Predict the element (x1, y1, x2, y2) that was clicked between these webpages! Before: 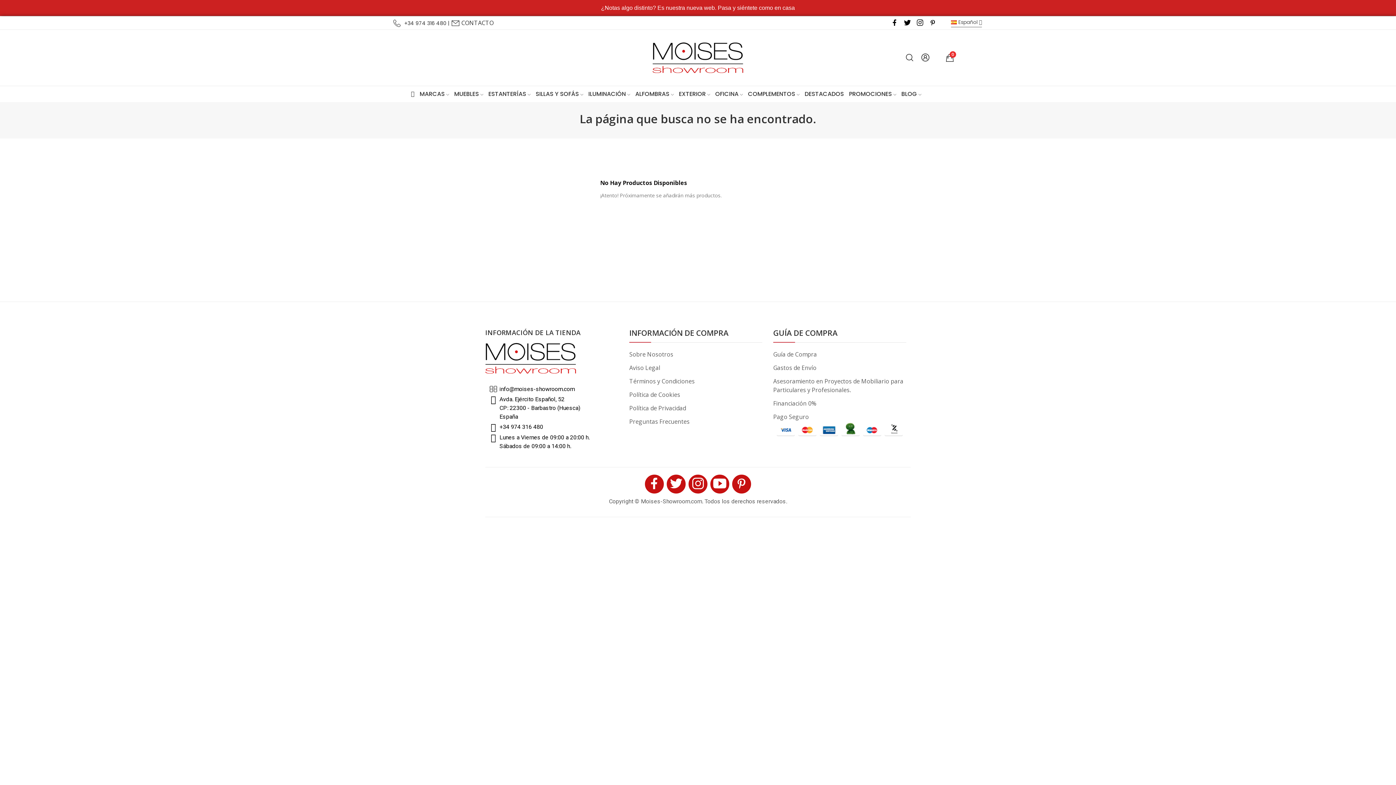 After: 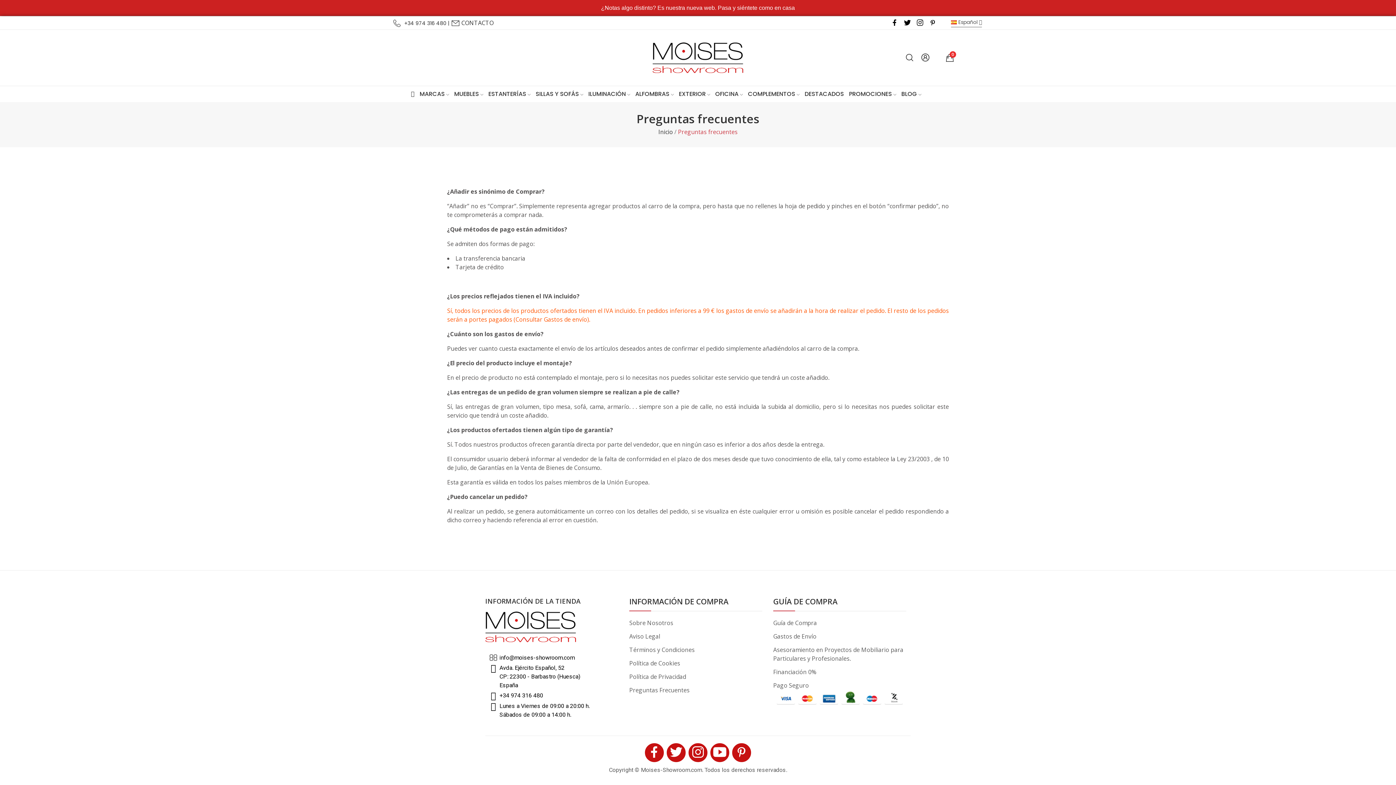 Action: label: Preguntas Frecuentes bbox: (629, 417, 689, 426)